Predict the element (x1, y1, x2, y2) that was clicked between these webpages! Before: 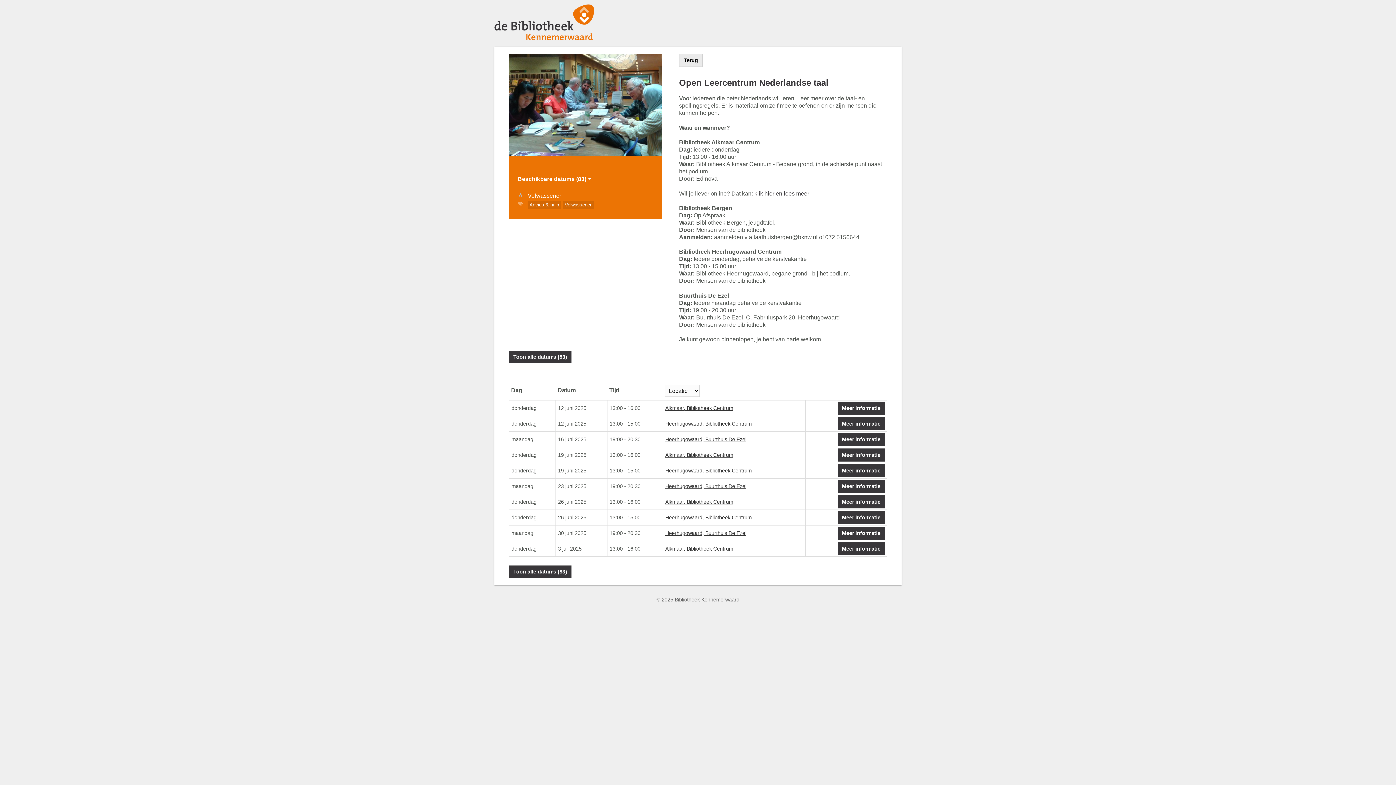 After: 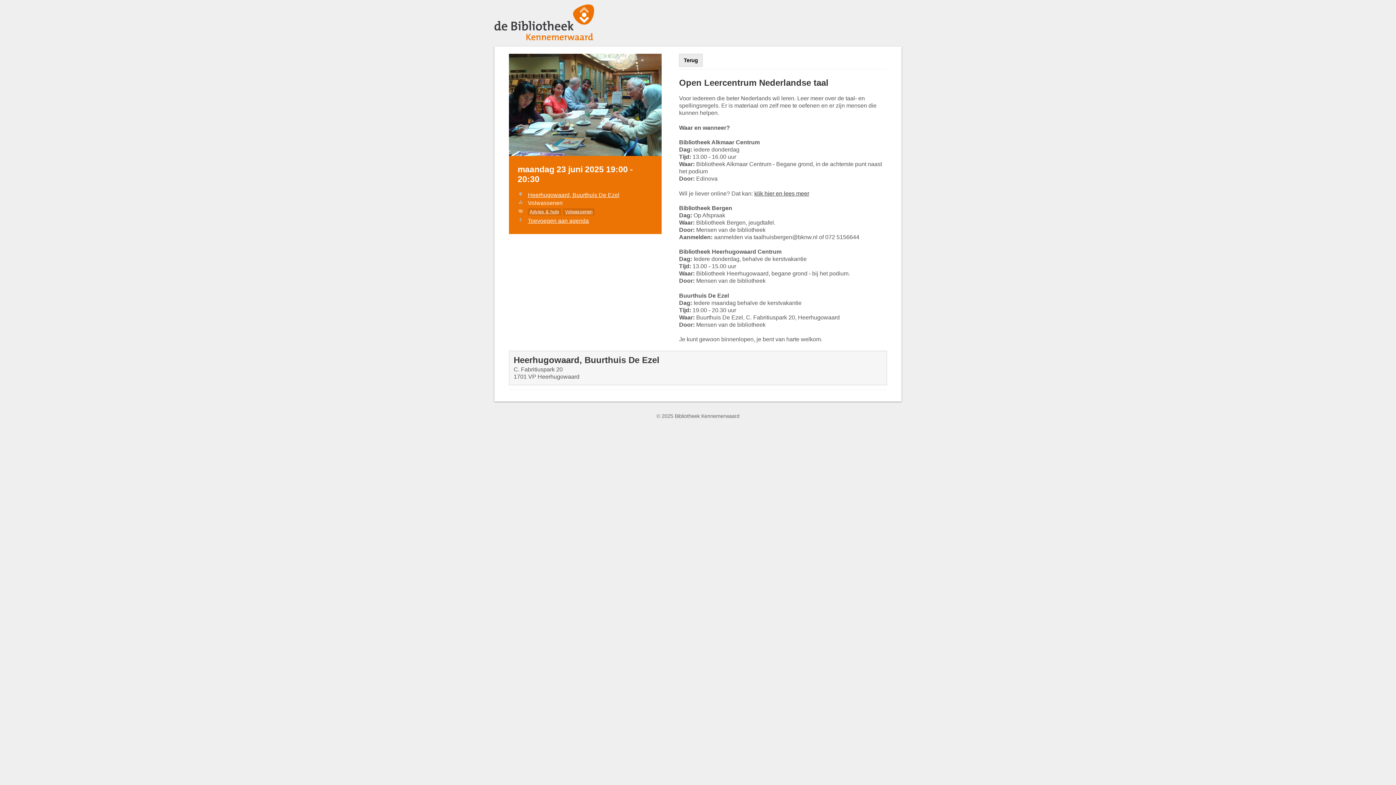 Action: label: Heerhugowaard, Buurthuis De Ezel bbox: (665, 483, 746, 489)